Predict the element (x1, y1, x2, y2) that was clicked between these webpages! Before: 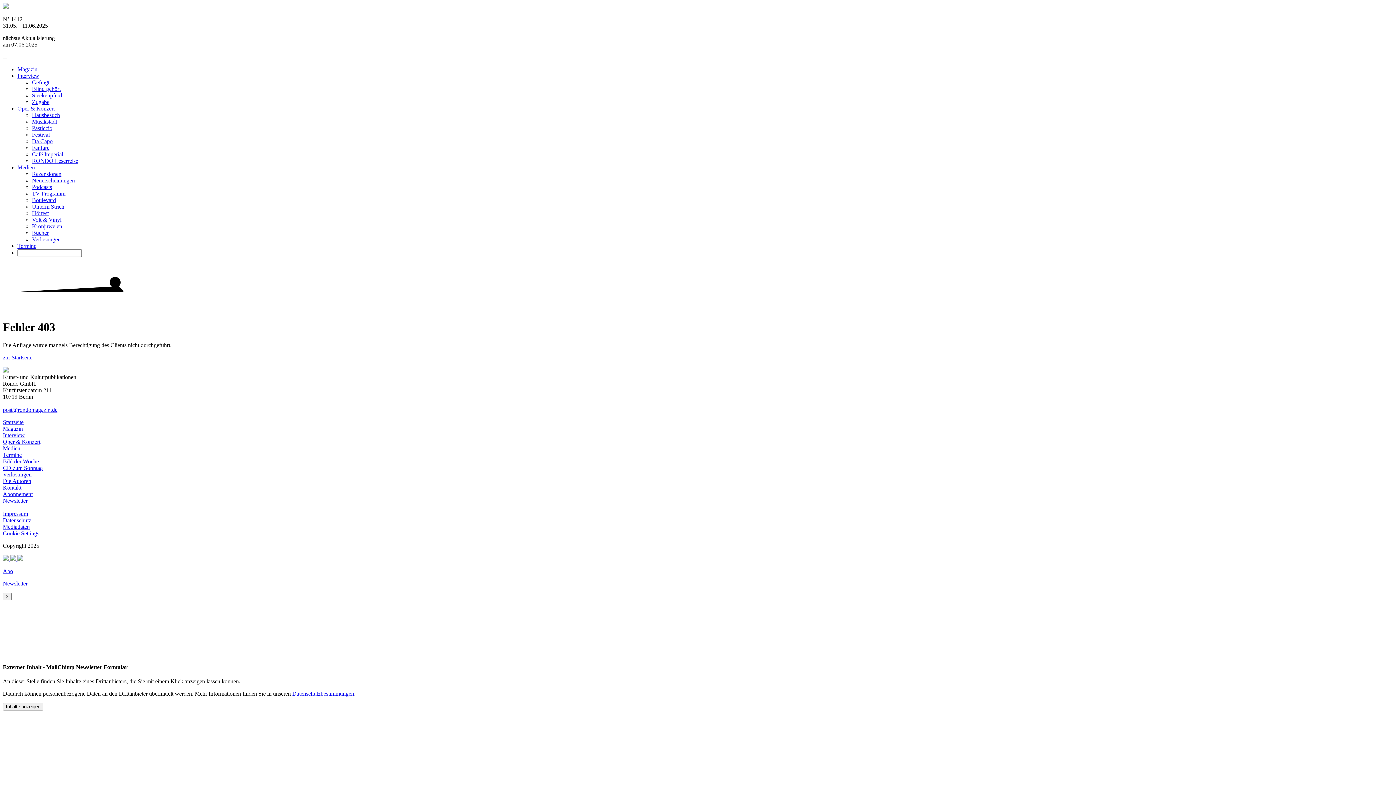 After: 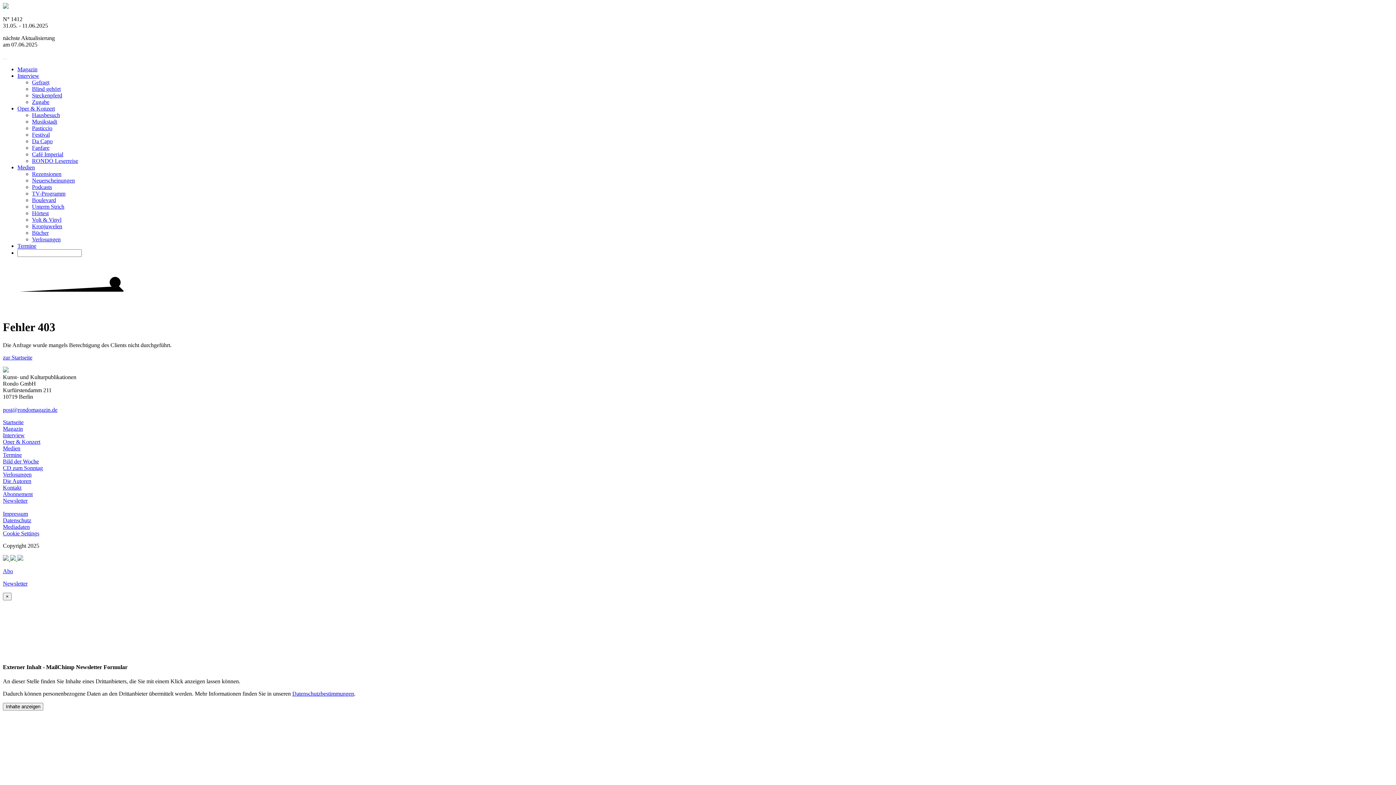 Action: label: Verlosungen bbox: (32, 236, 60, 242)